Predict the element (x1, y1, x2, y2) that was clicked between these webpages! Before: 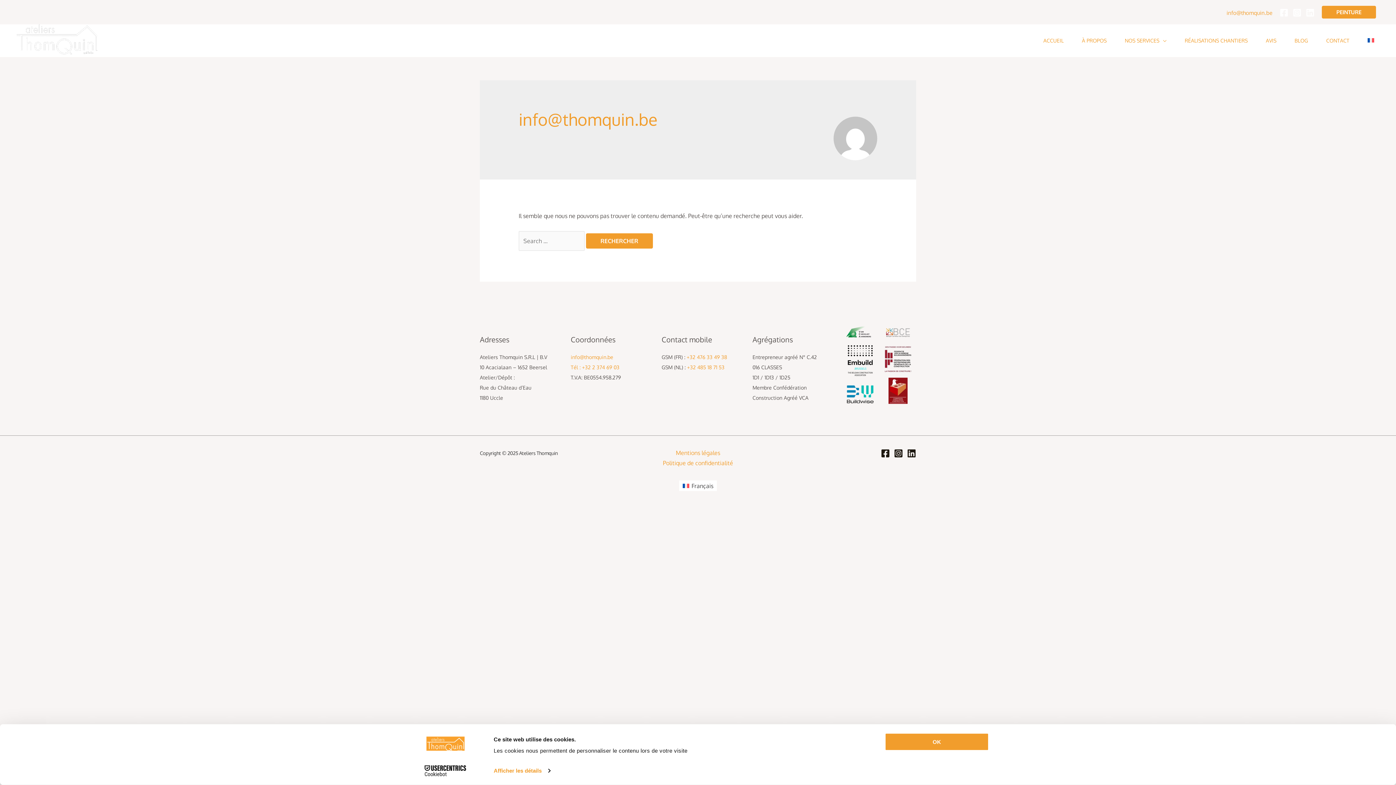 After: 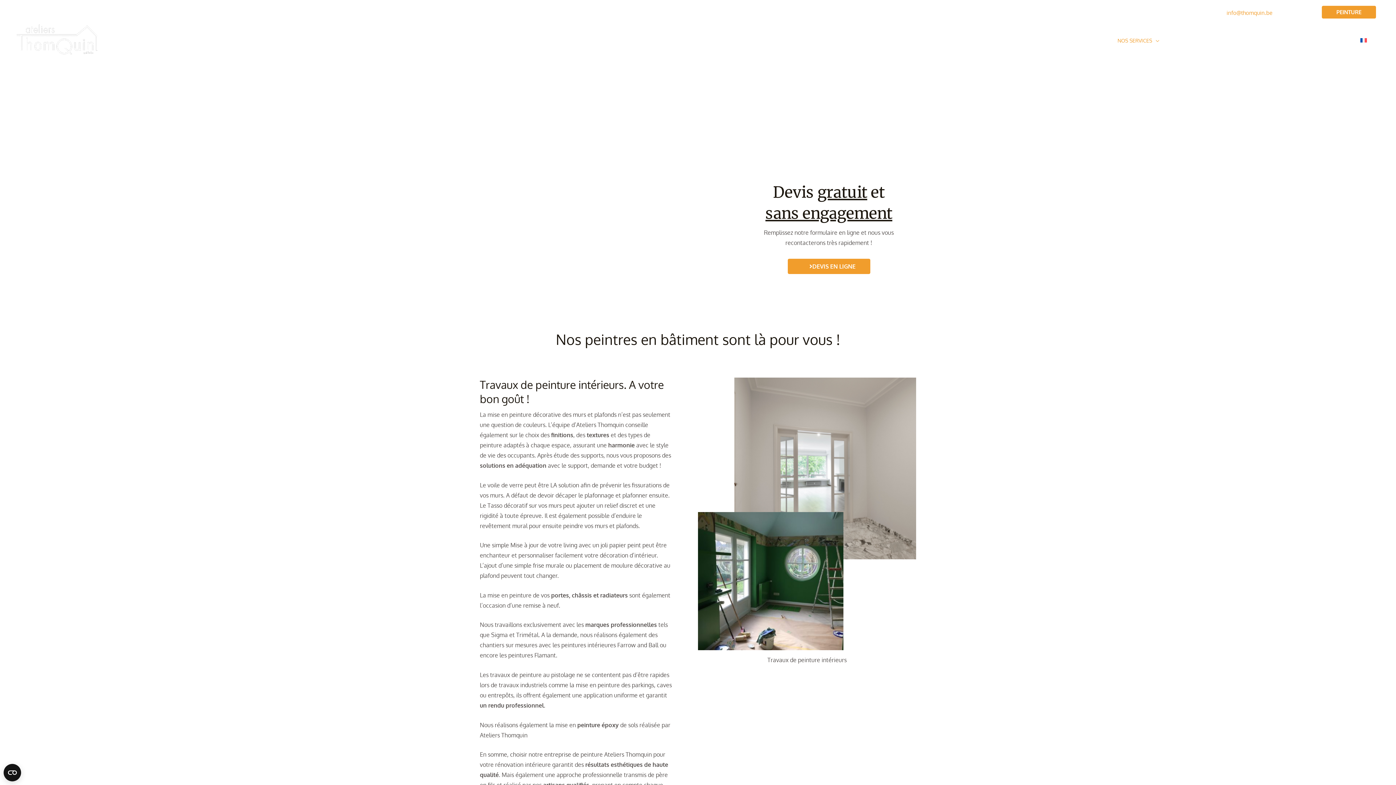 Action: bbox: (1322, 5, 1376, 18) label: PEINTURE